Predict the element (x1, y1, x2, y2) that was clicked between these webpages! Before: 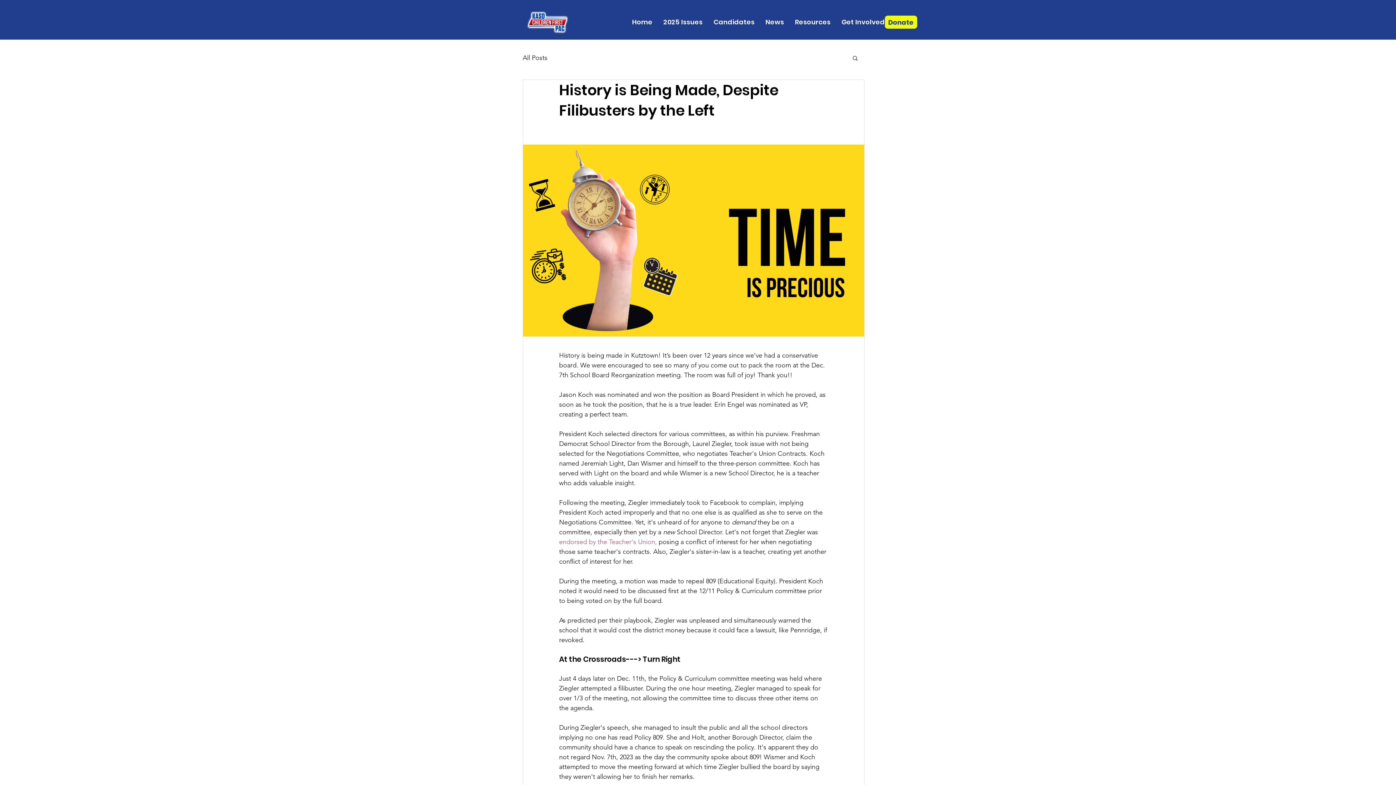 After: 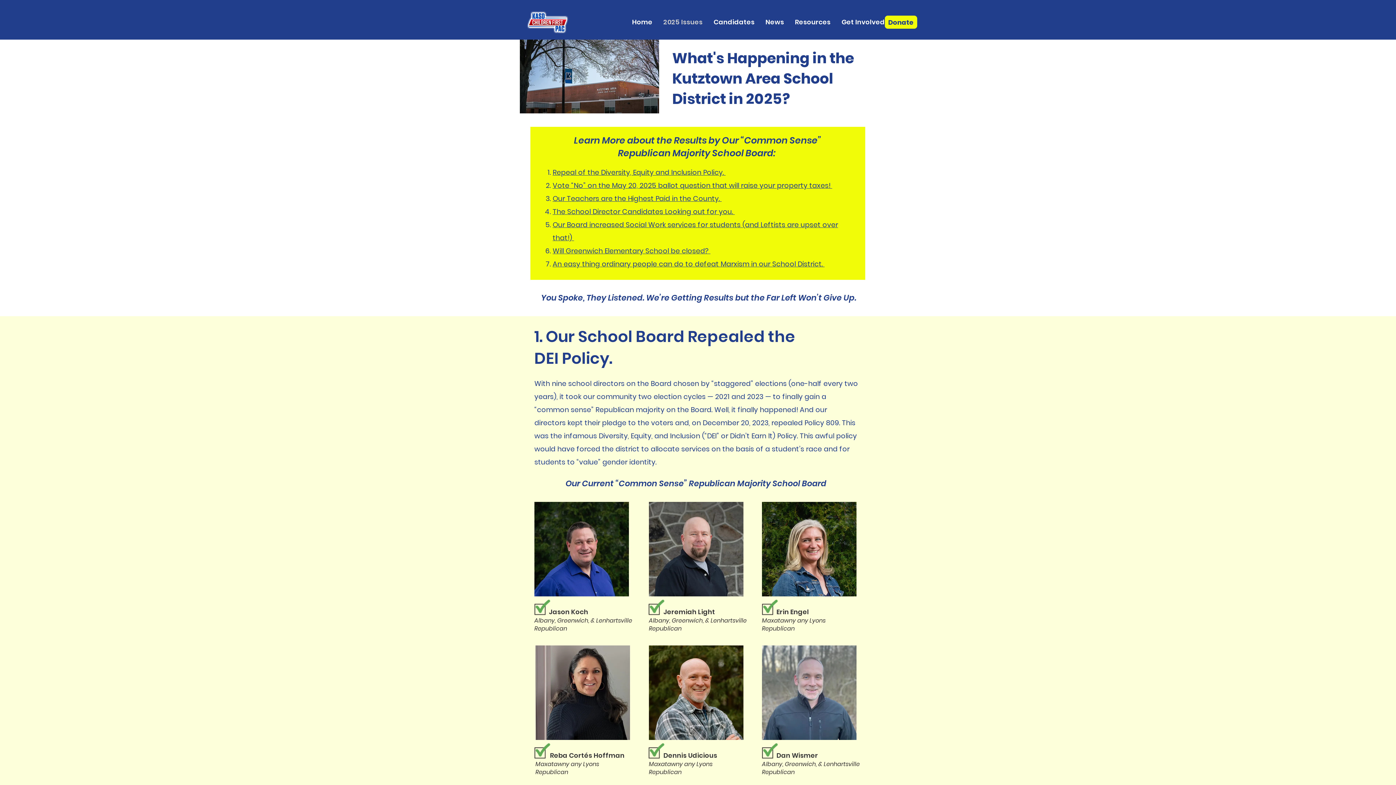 Action: label: 2025 Issues bbox: (658, 14, 708, 29)